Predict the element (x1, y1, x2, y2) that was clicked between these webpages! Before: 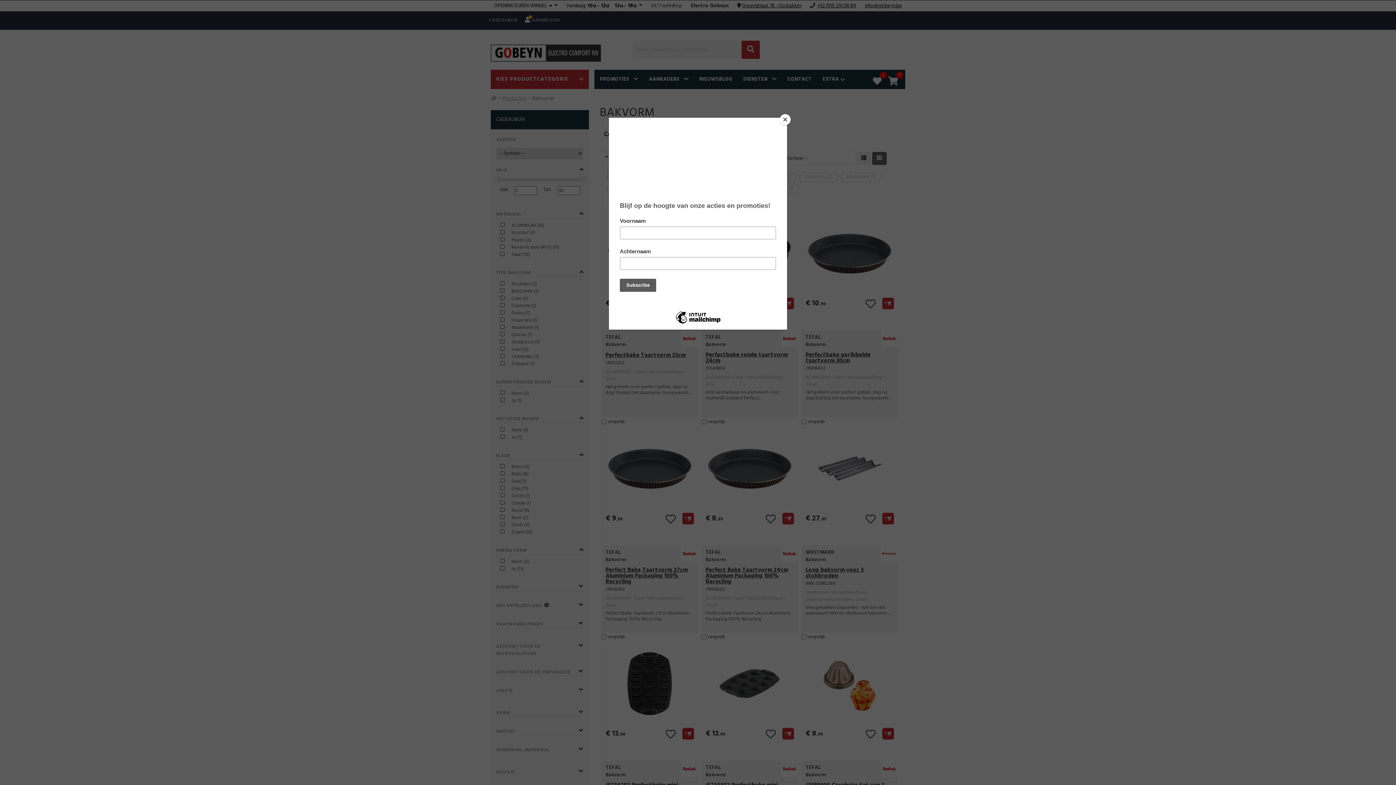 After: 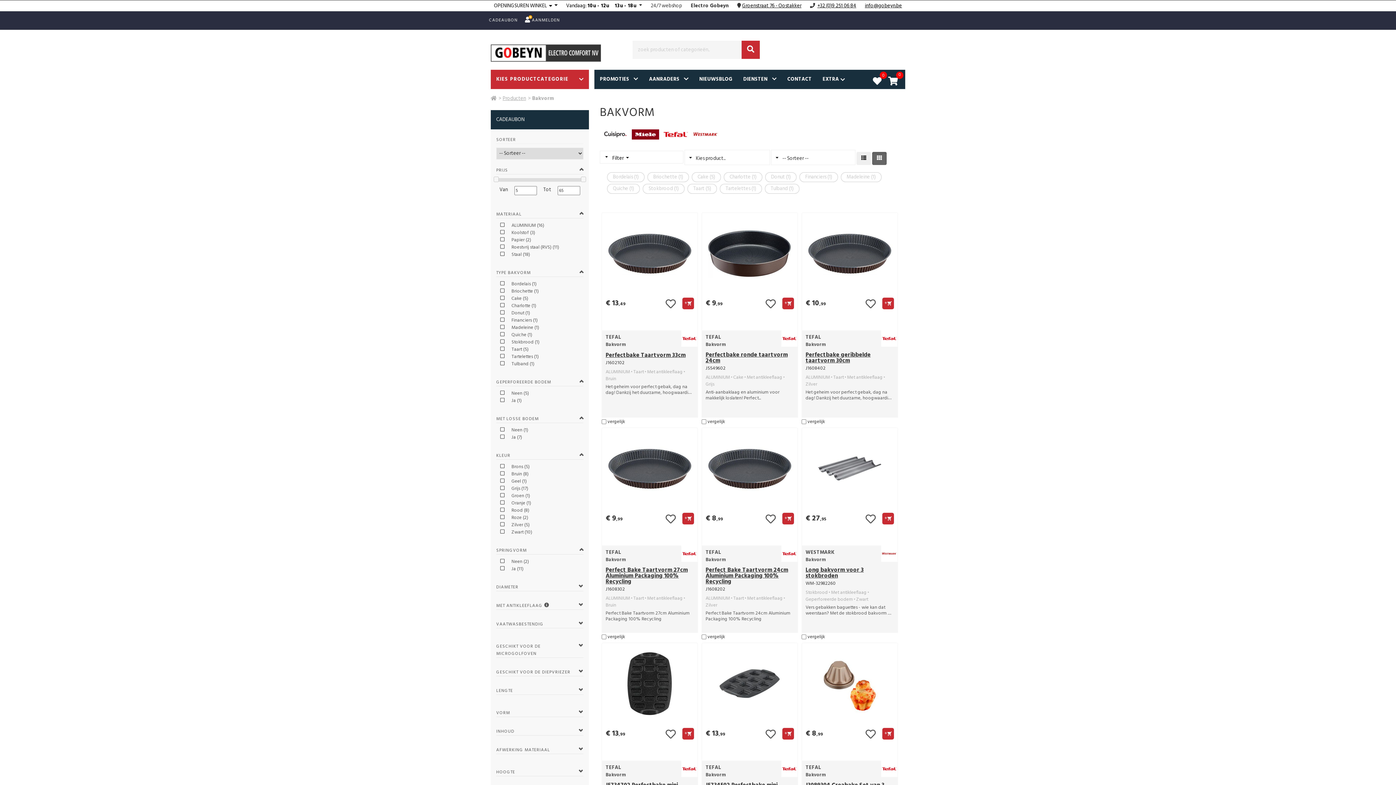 Action: label: Close bbox: (780, 114, 790, 125)